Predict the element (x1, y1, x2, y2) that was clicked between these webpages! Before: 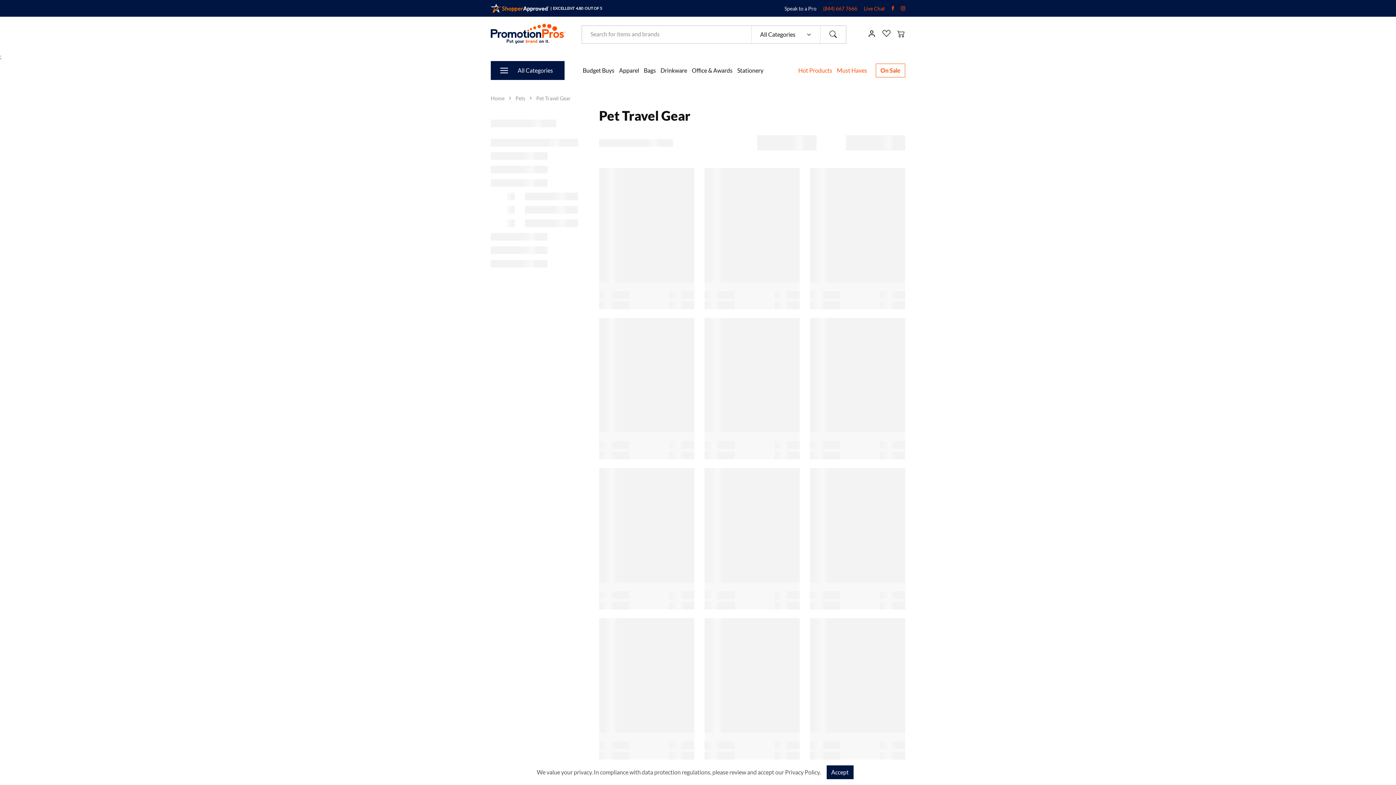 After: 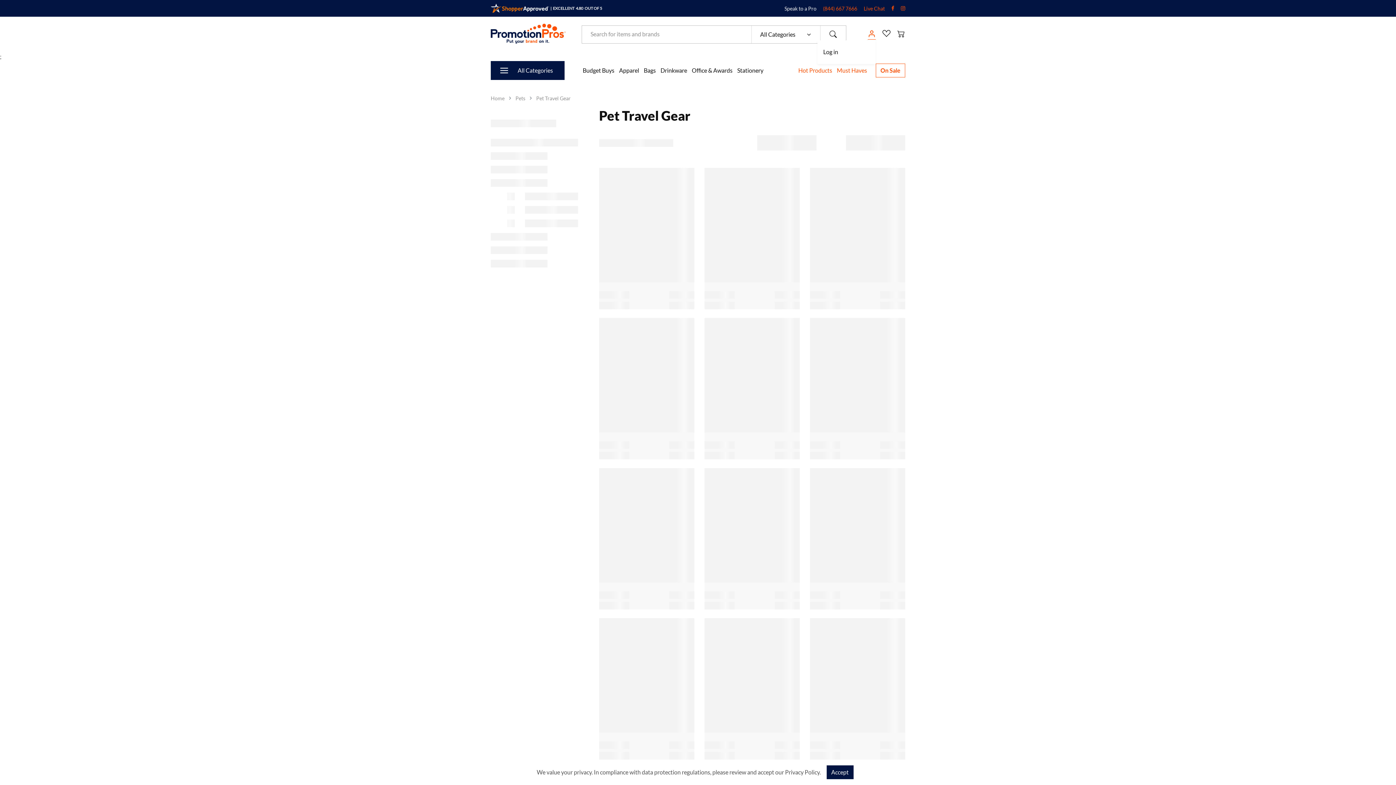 Action: label: customer menu dropdown trigger bbox: (868, 29, 876, 39)